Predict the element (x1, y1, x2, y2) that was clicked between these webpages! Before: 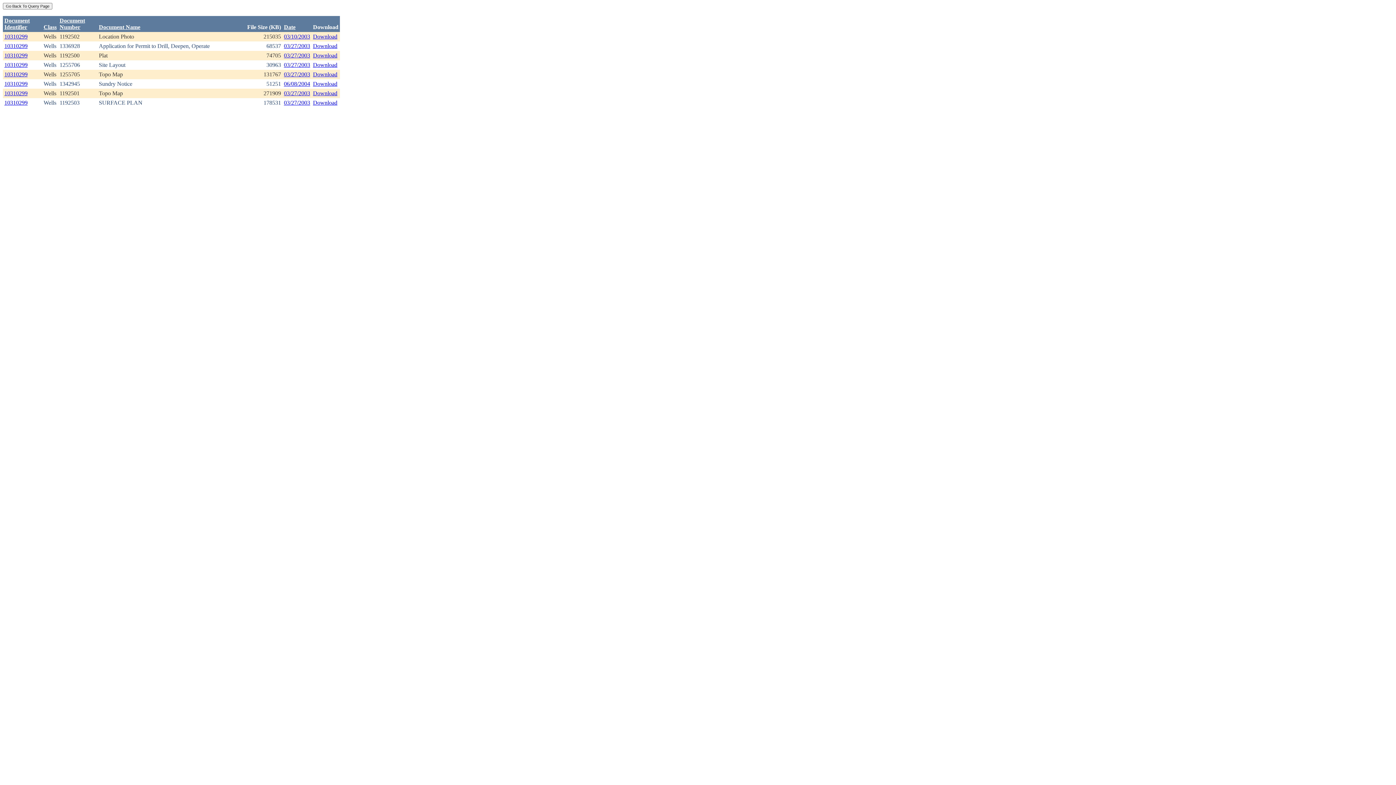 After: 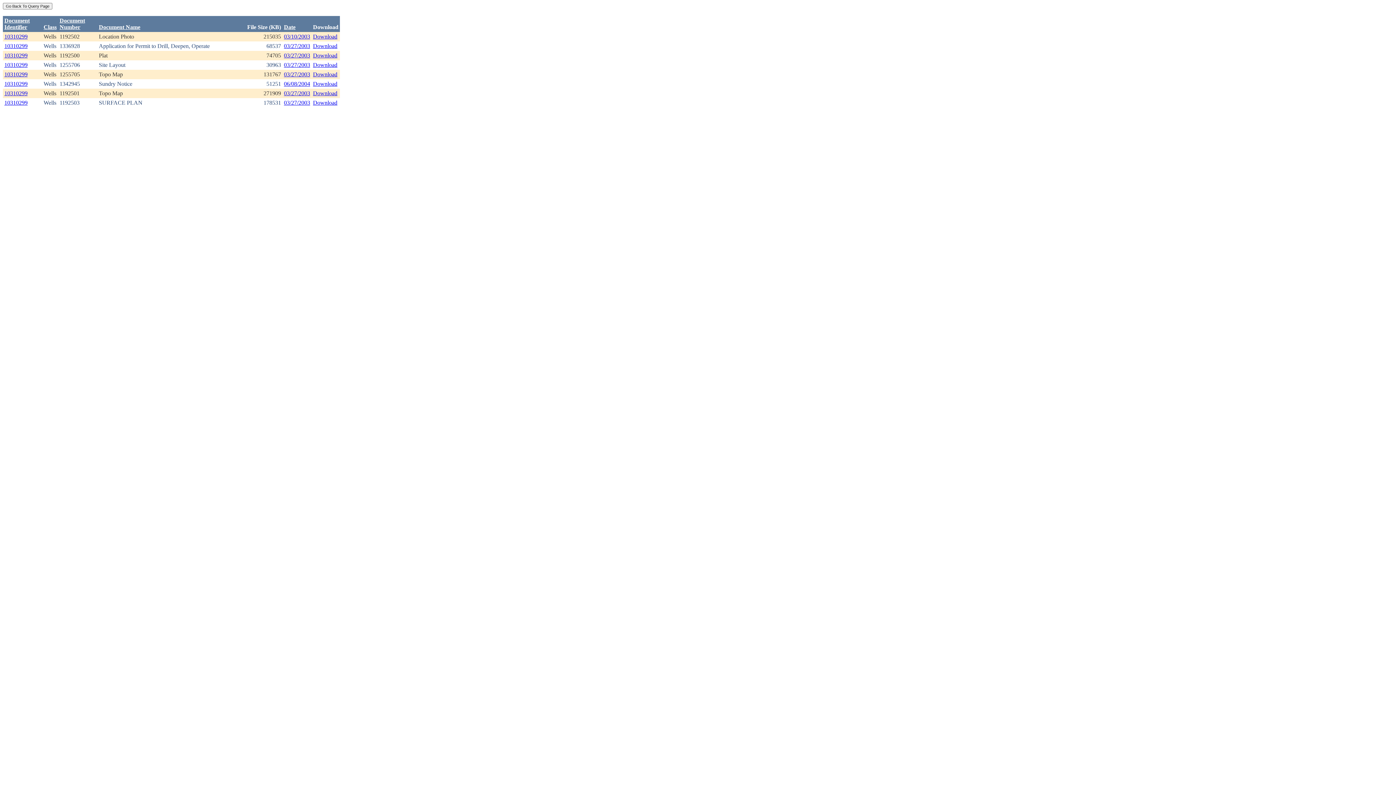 Action: bbox: (313, 99, 337, 105) label: Download